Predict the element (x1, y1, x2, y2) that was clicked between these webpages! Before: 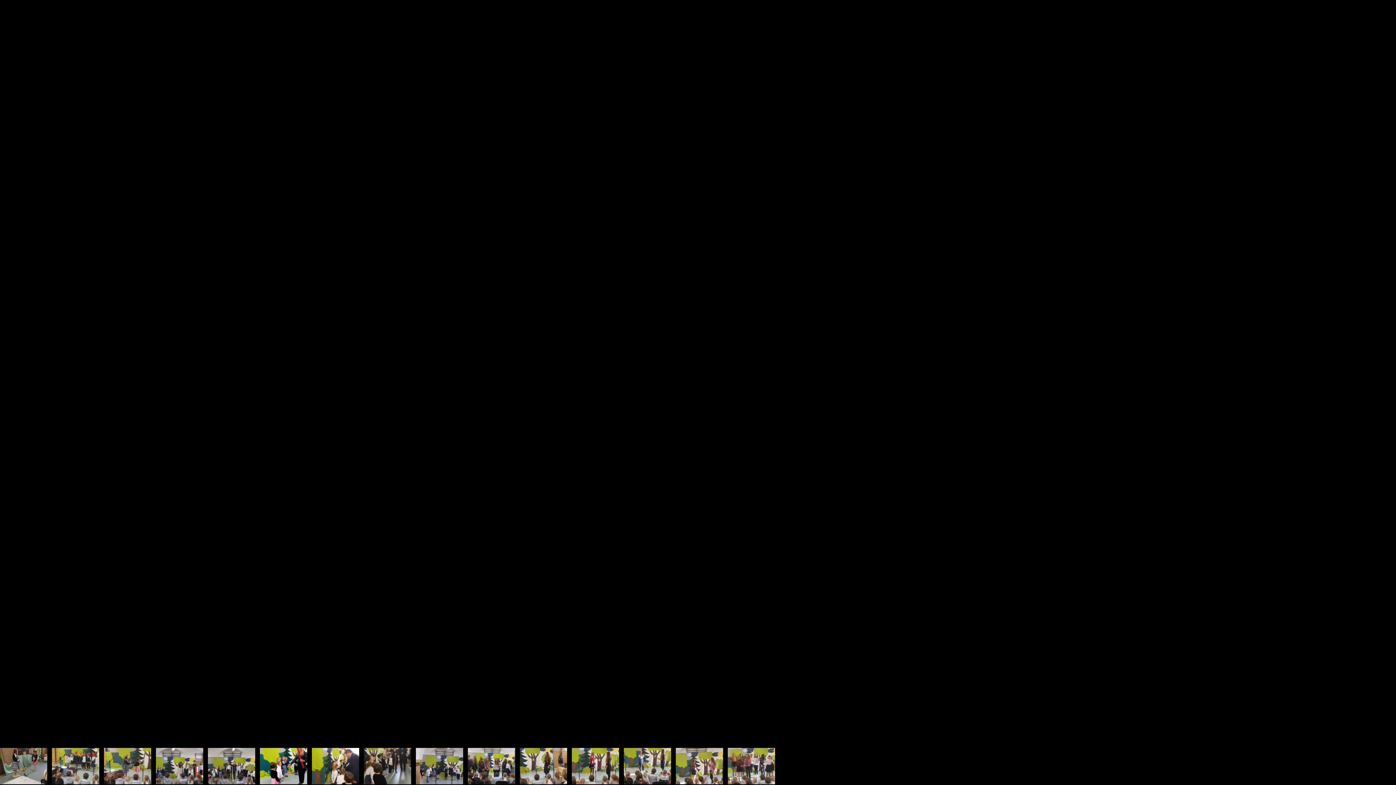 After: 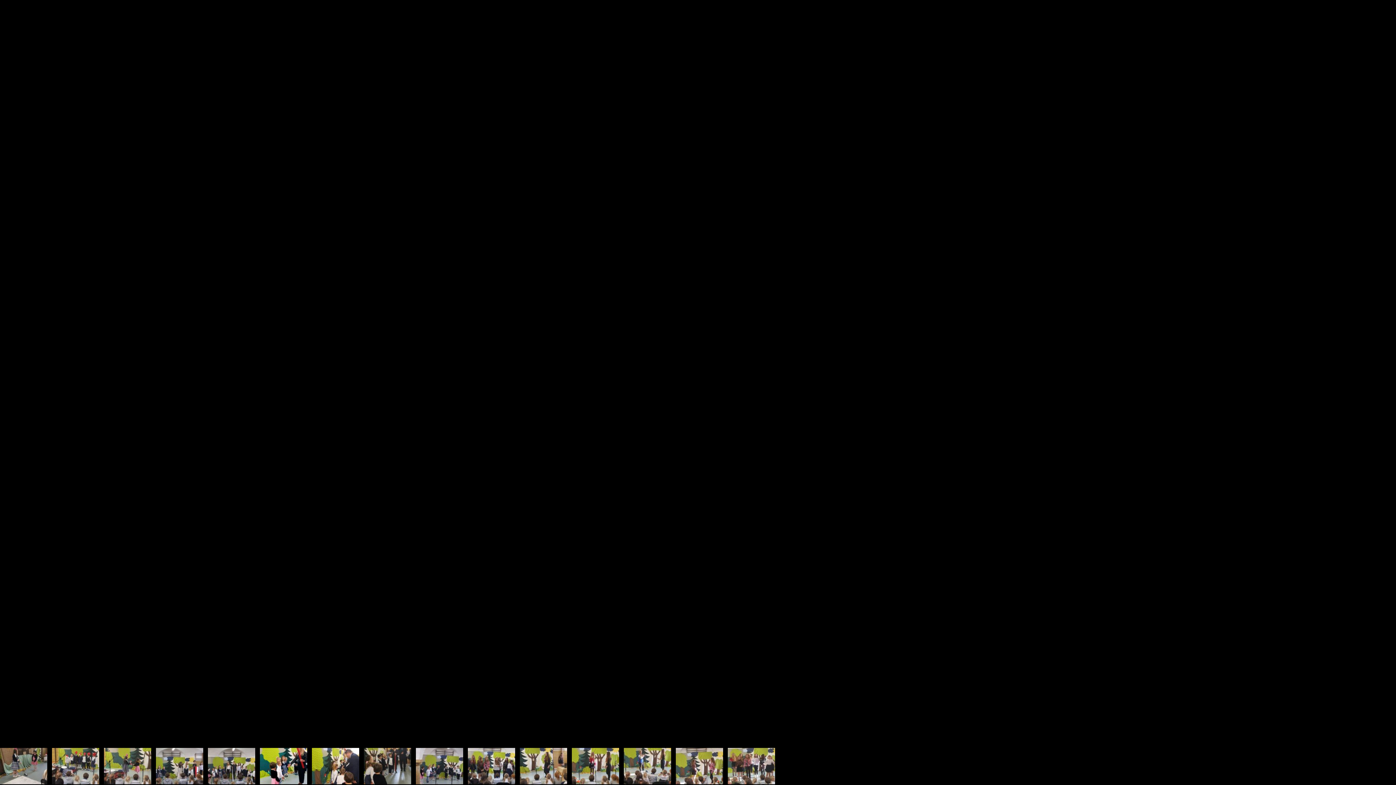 Action: bbox: (468, 748, 515, 784)